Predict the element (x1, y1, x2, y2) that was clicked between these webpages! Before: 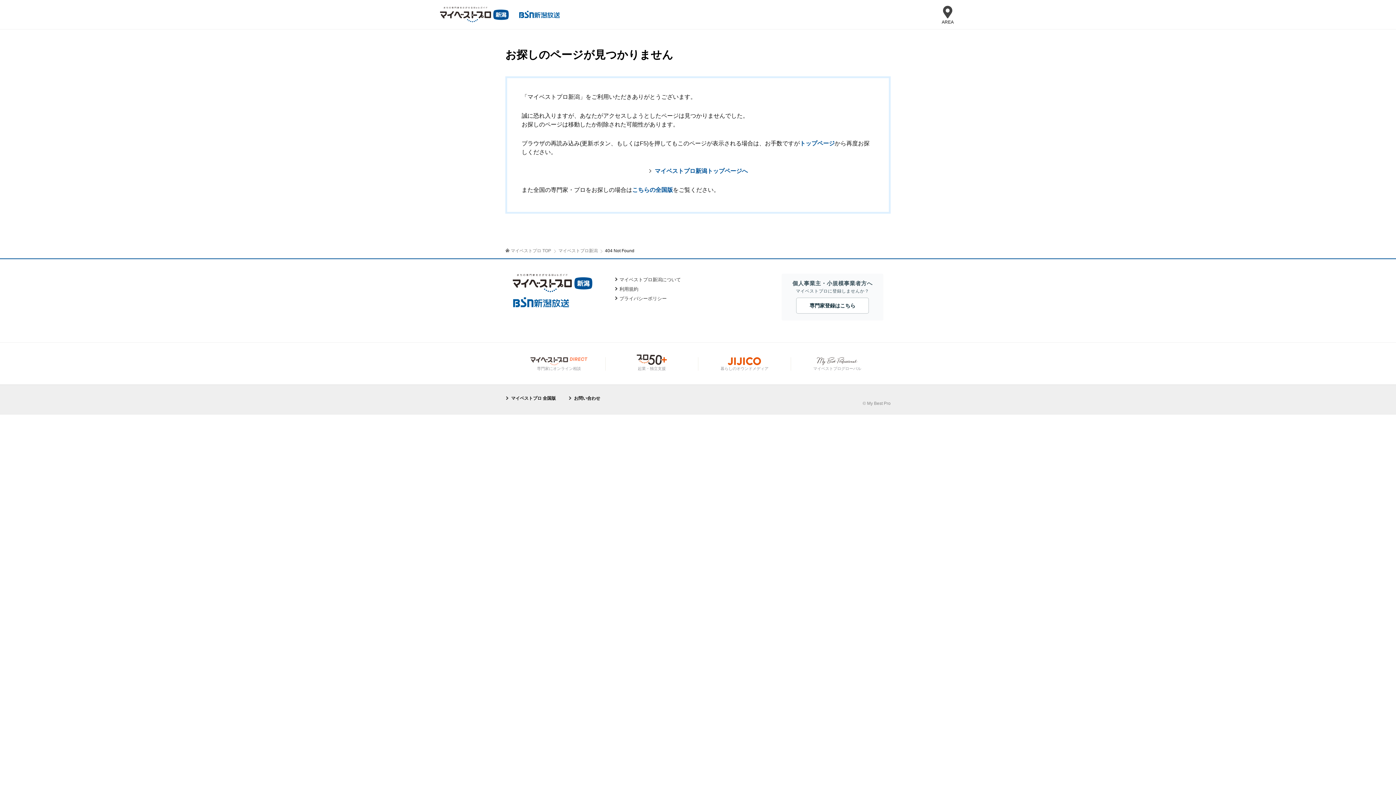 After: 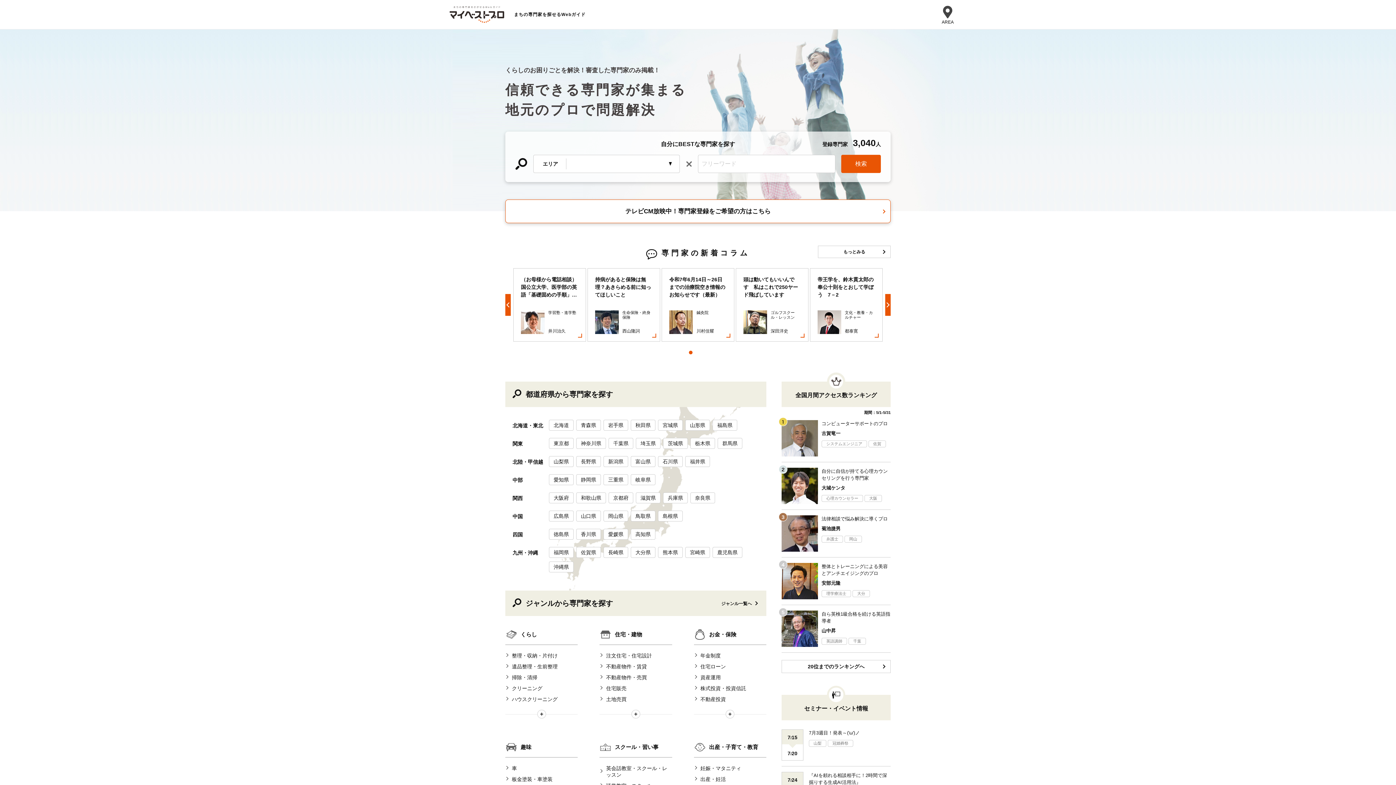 Action: bbox: (510, 248, 551, 253) label: マイベストプロ TOP